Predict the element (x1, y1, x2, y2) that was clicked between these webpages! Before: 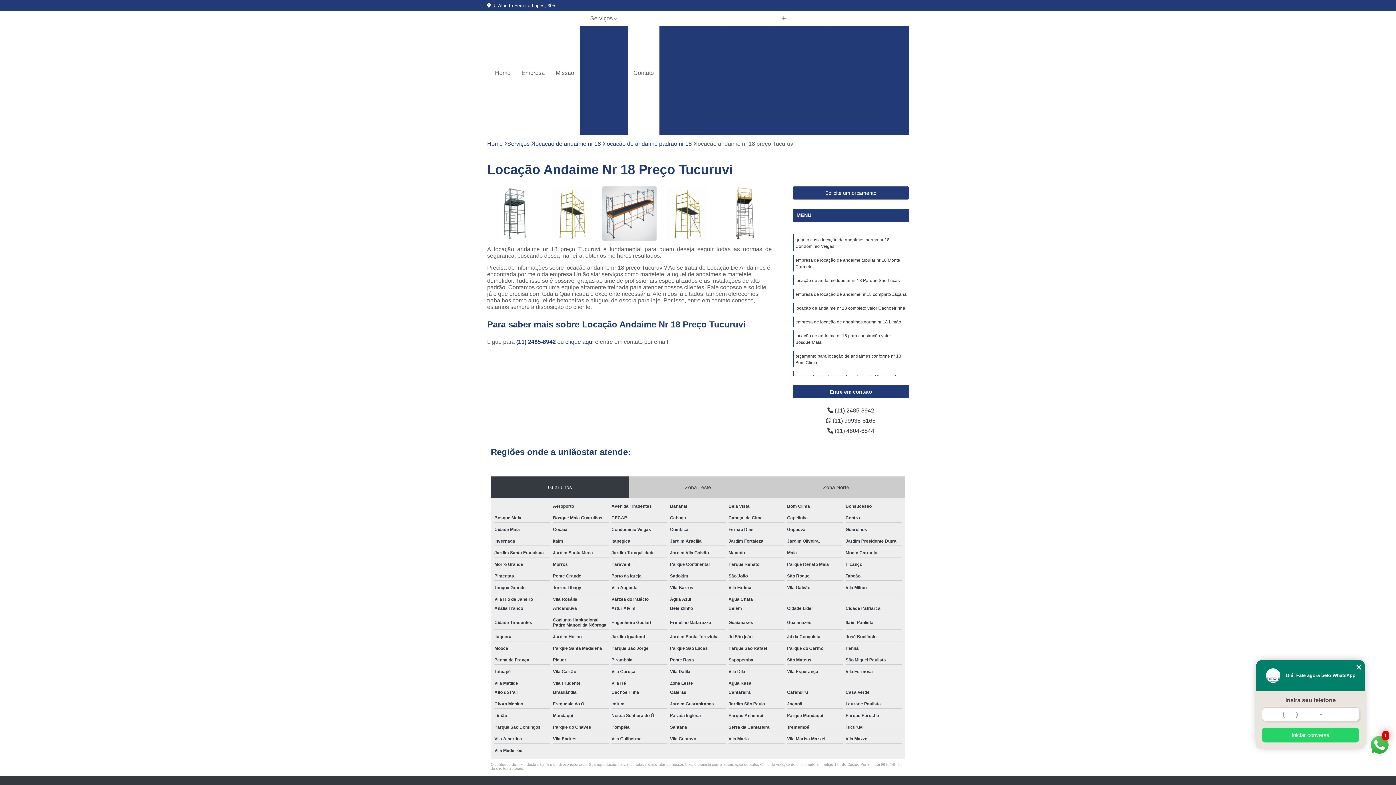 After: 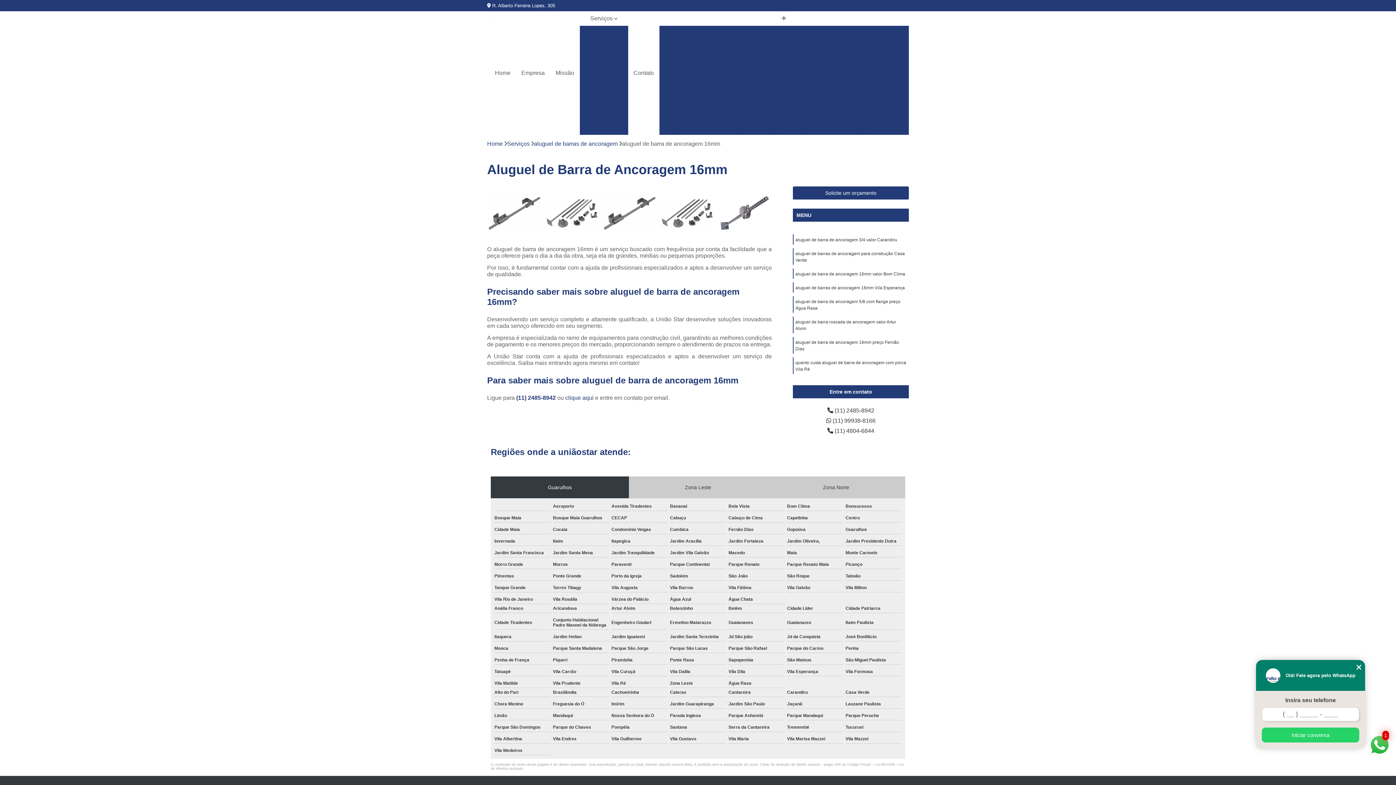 Action: bbox: (678, 87, 787, 100) label: Aluguel de Barra de Ancoragem 16mm